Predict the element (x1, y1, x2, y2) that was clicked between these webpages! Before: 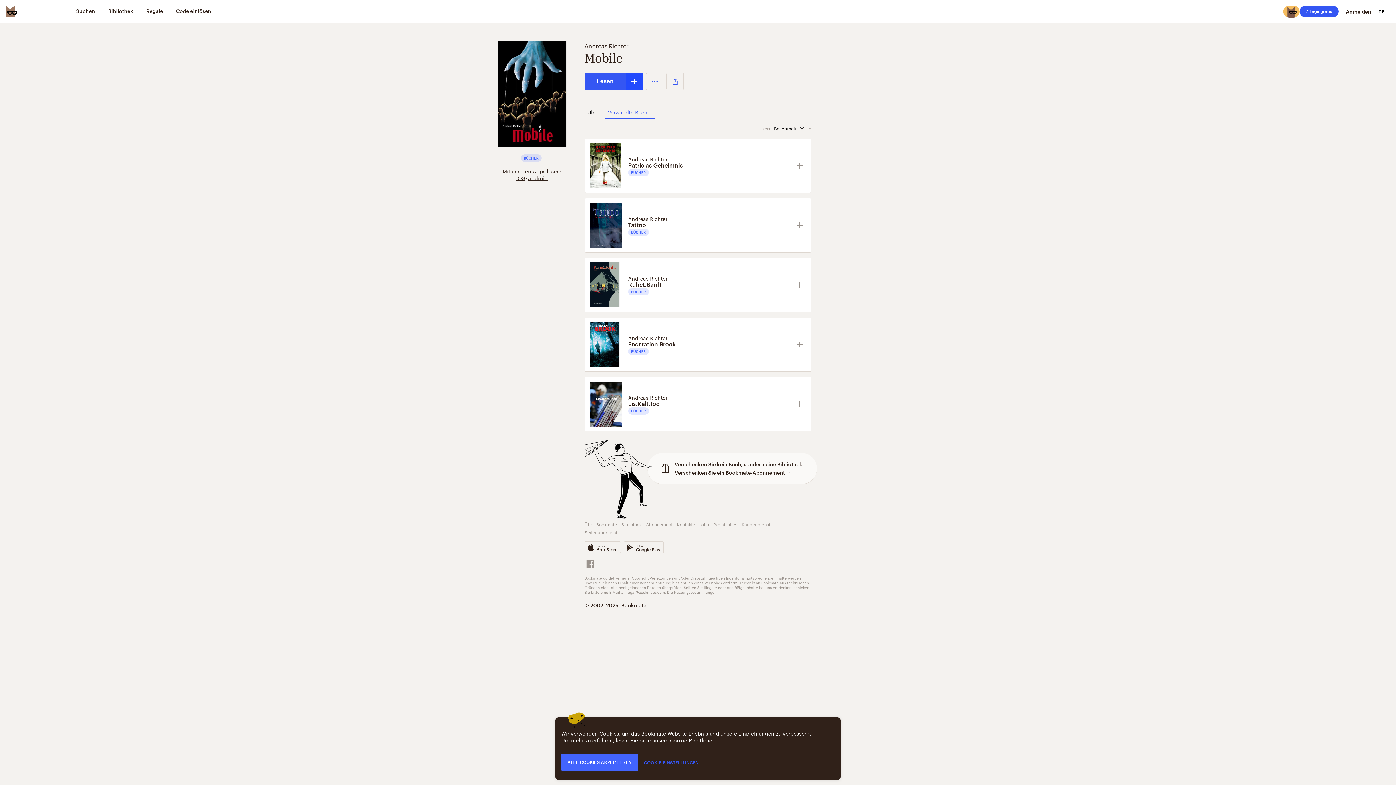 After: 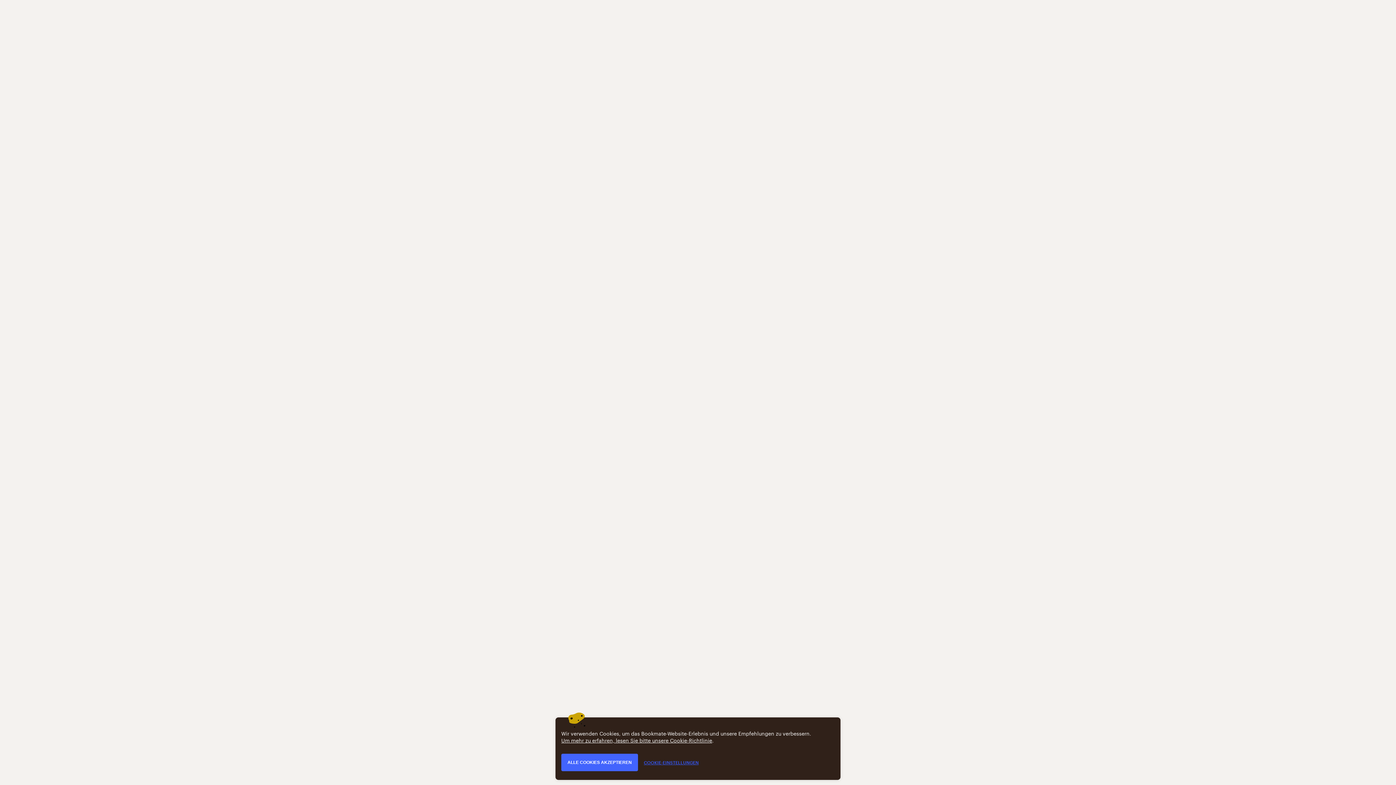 Action: bbox: (628, 161, 791, 169) label: Patricias Geheimnis